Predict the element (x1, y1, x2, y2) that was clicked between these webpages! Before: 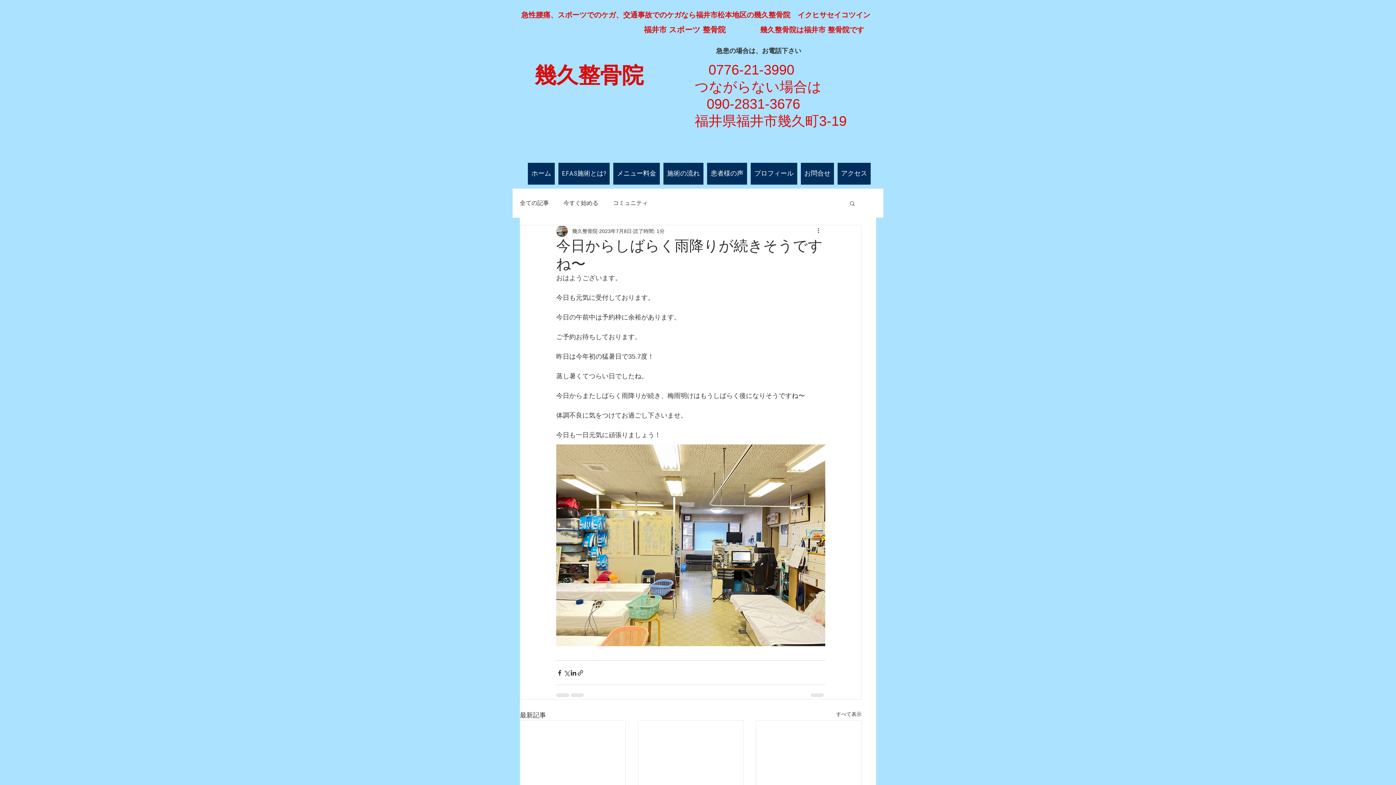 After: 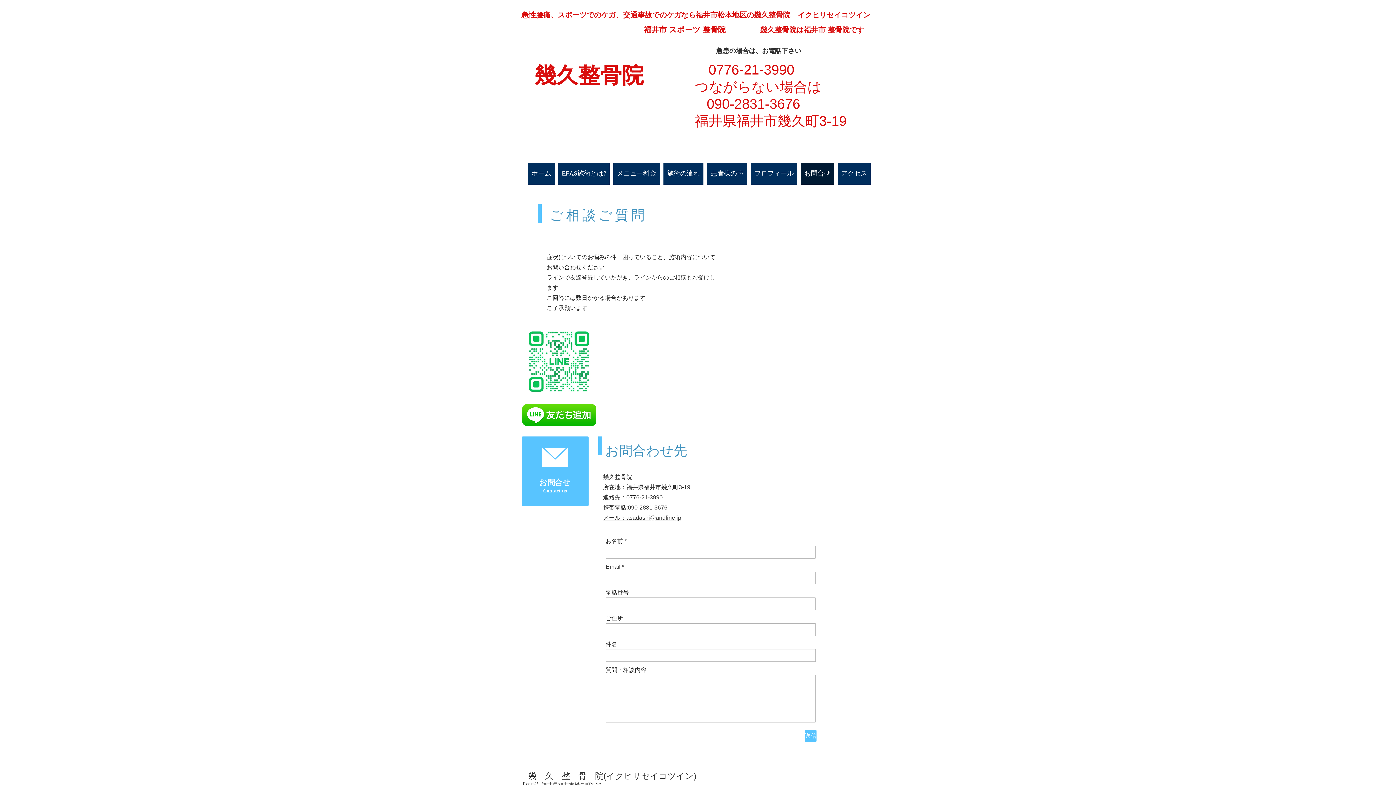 Action: bbox: (801, 162, 834, 184) label: お問合せ